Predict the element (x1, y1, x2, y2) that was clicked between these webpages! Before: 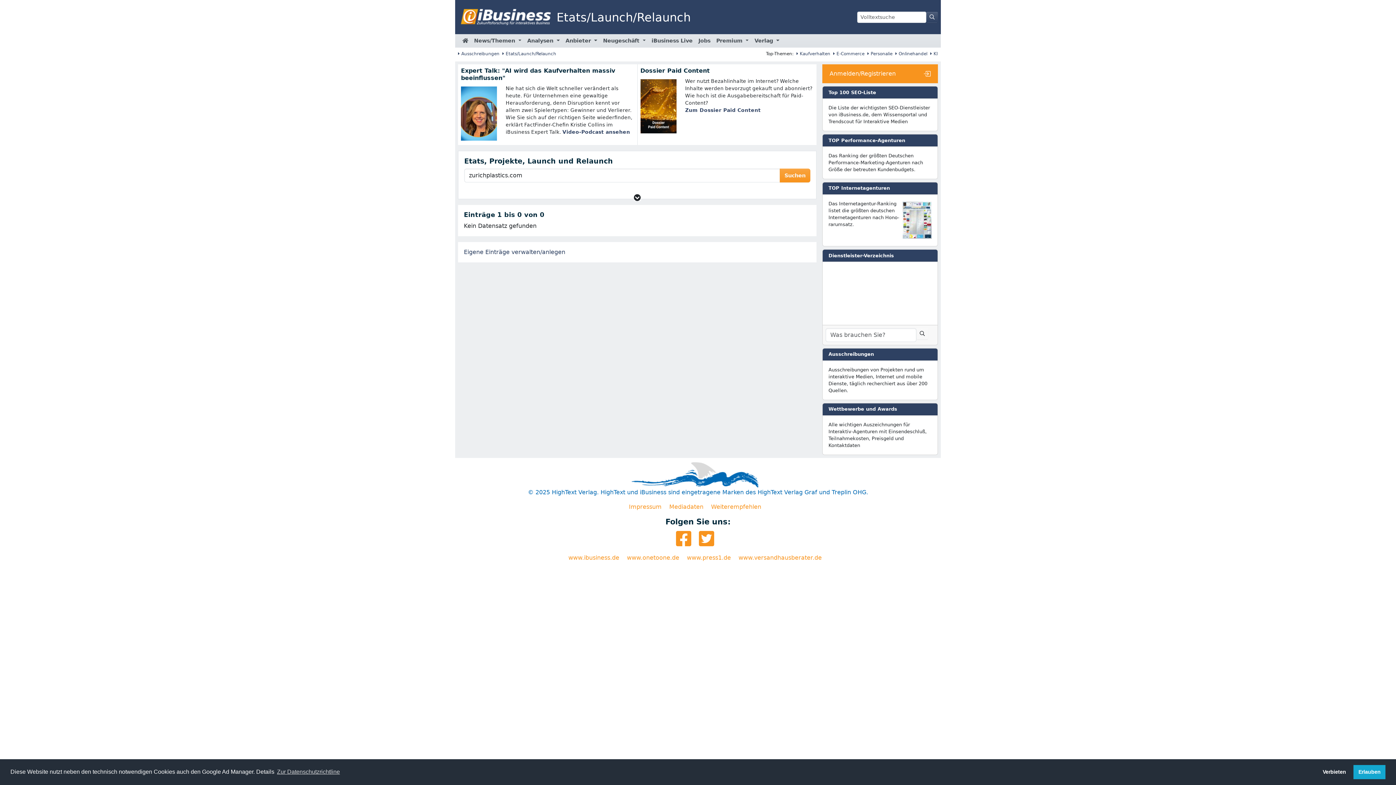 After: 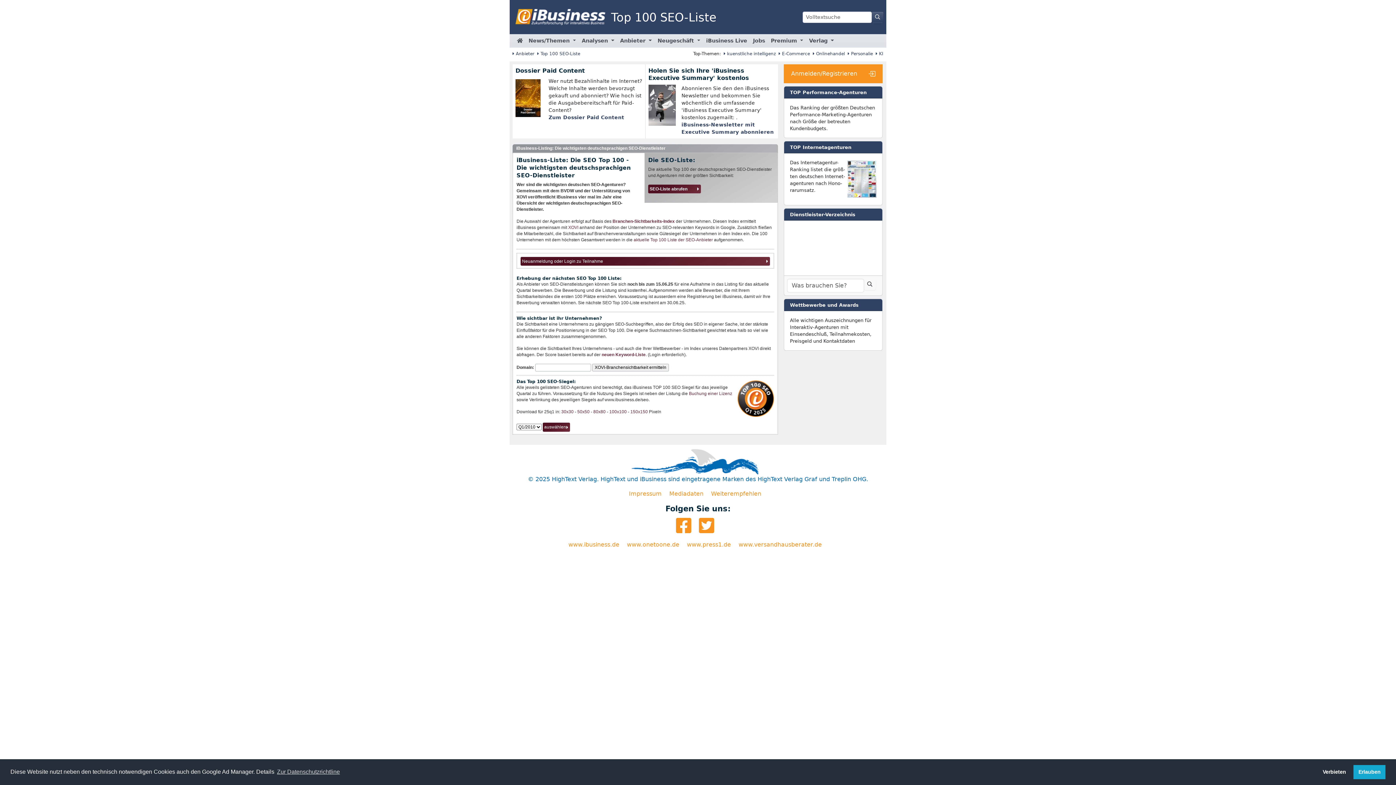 Action: bbox: (822, 86, 937, 98) label: Top 100 SEO-Liste